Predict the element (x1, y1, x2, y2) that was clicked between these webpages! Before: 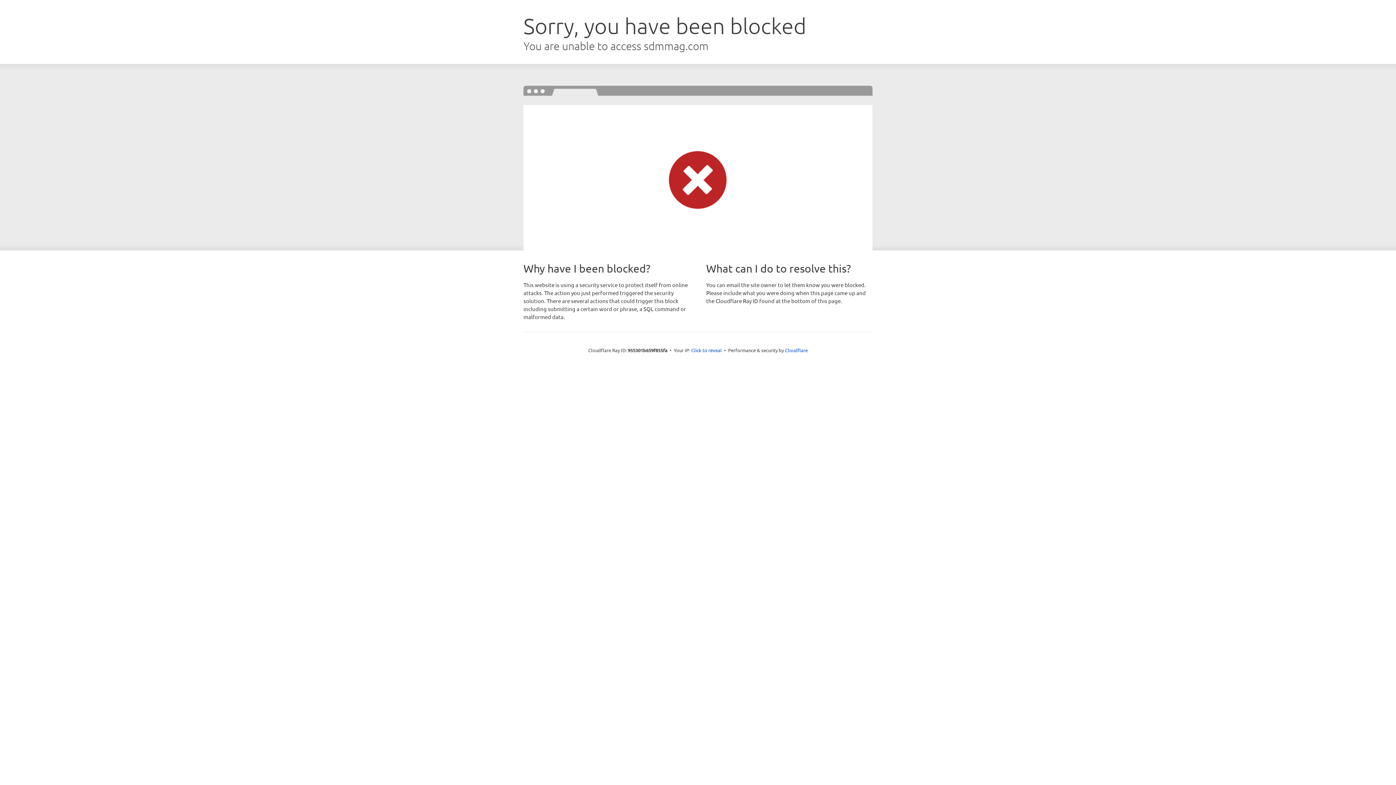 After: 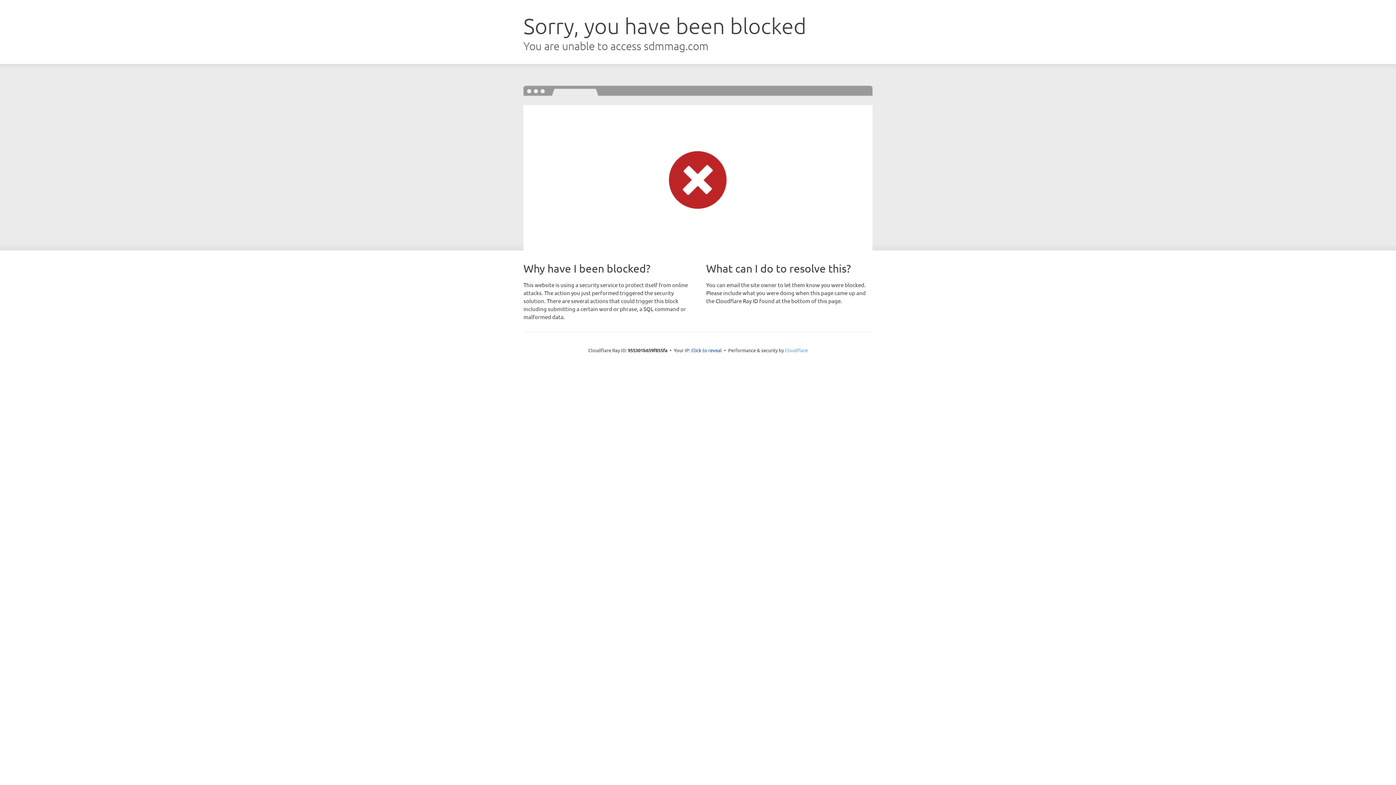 Action: bbox: (785, 347, 808, 353) label: Cloudflare